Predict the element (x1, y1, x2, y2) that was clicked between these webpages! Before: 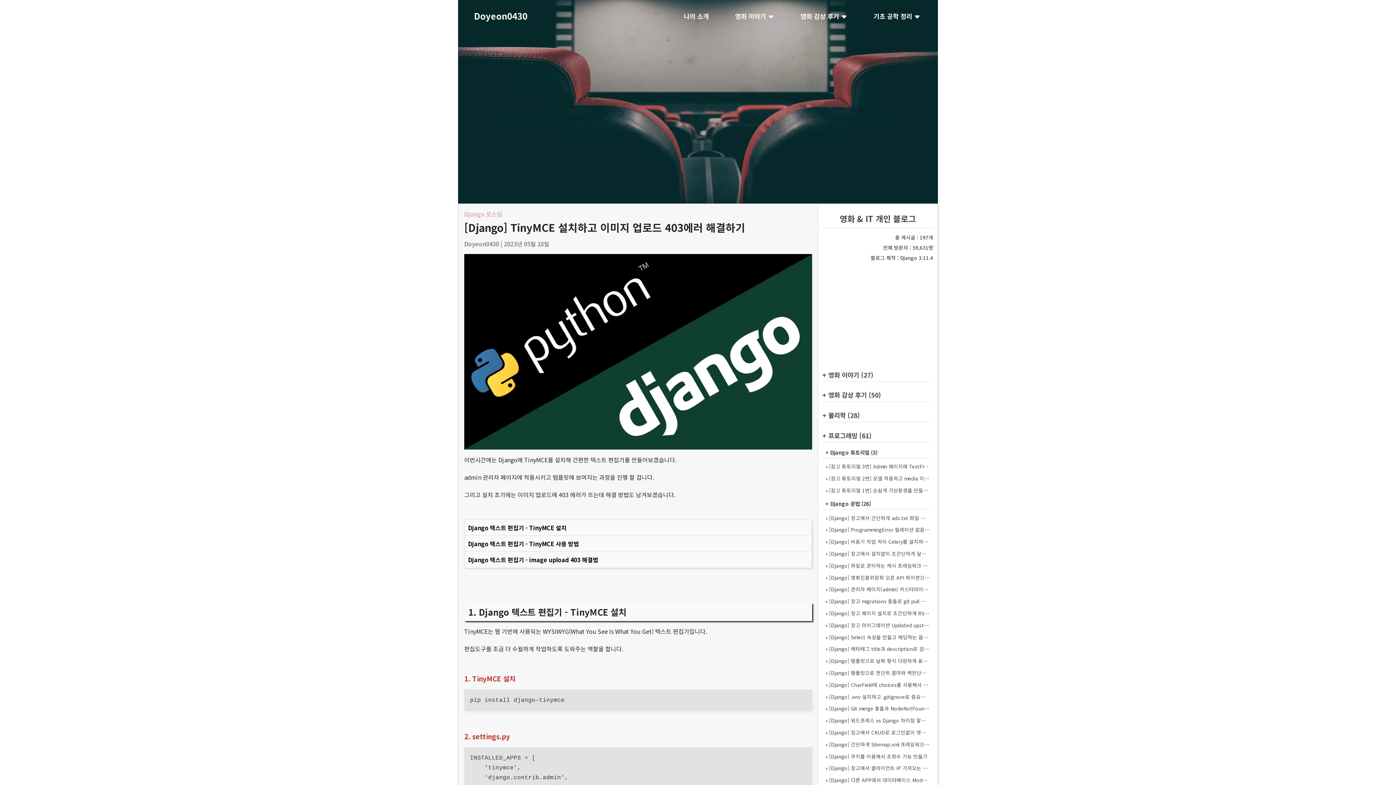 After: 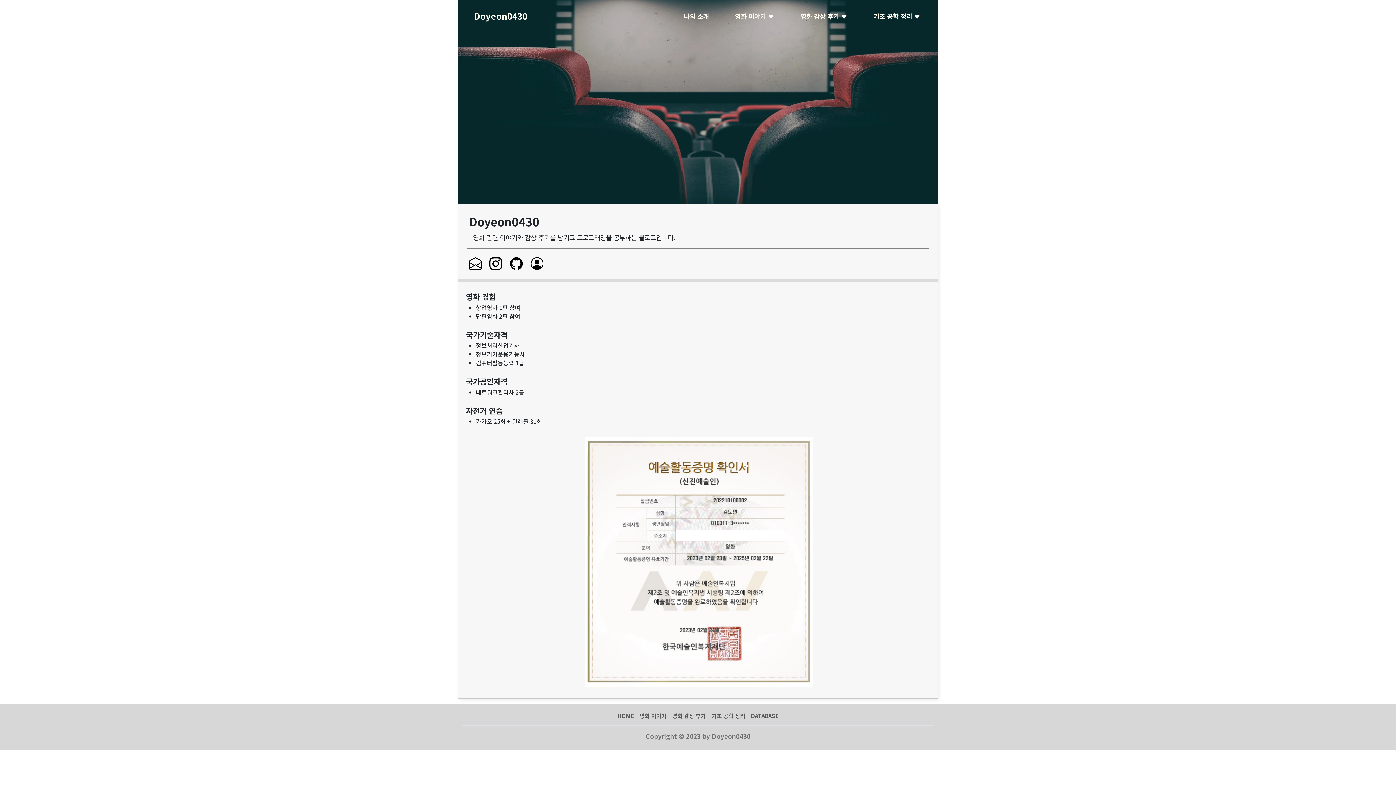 Action: bbox: (684, 11, 709, 21) label: 나의 소개